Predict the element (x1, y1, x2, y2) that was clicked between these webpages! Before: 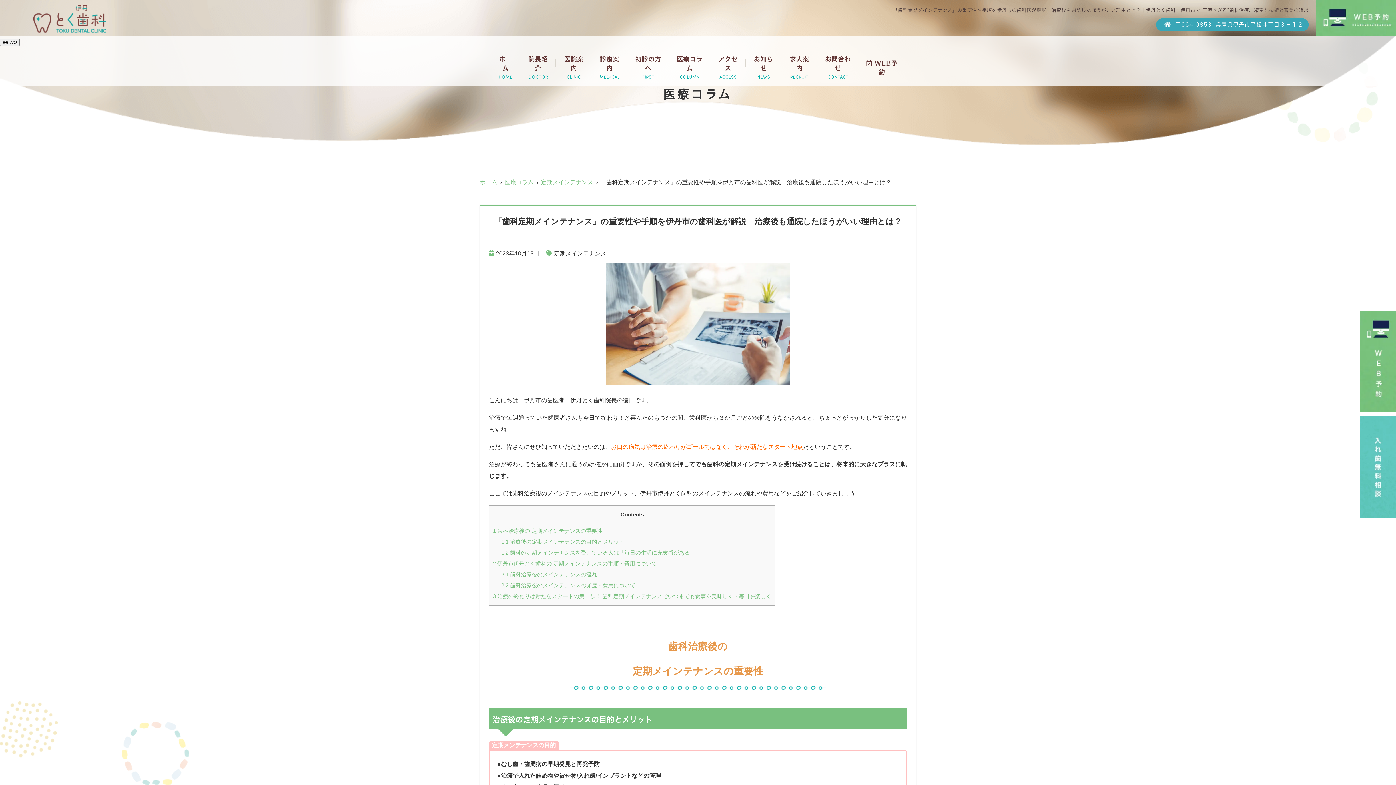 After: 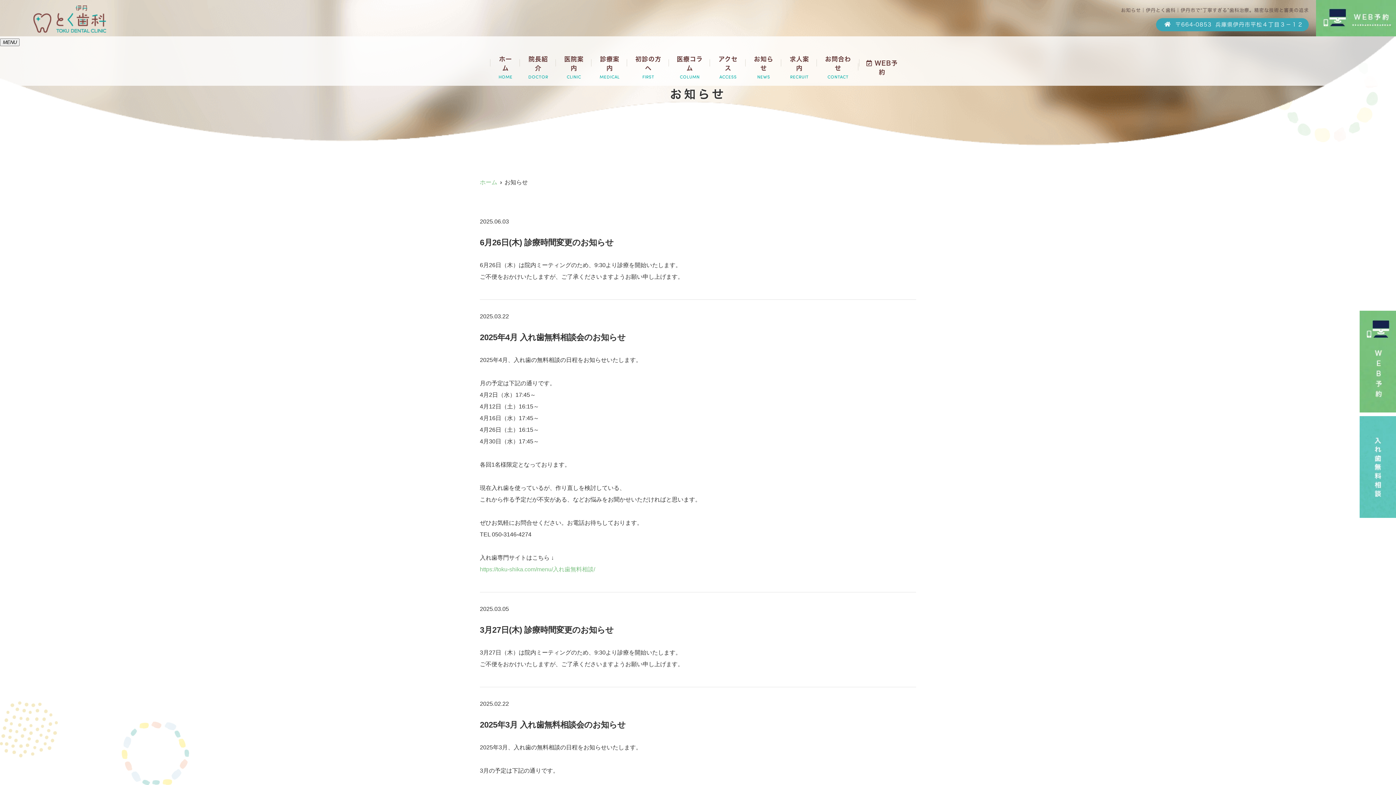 Action: bbox: (746, 49, 781, 82) label: お知らせ

NEWS